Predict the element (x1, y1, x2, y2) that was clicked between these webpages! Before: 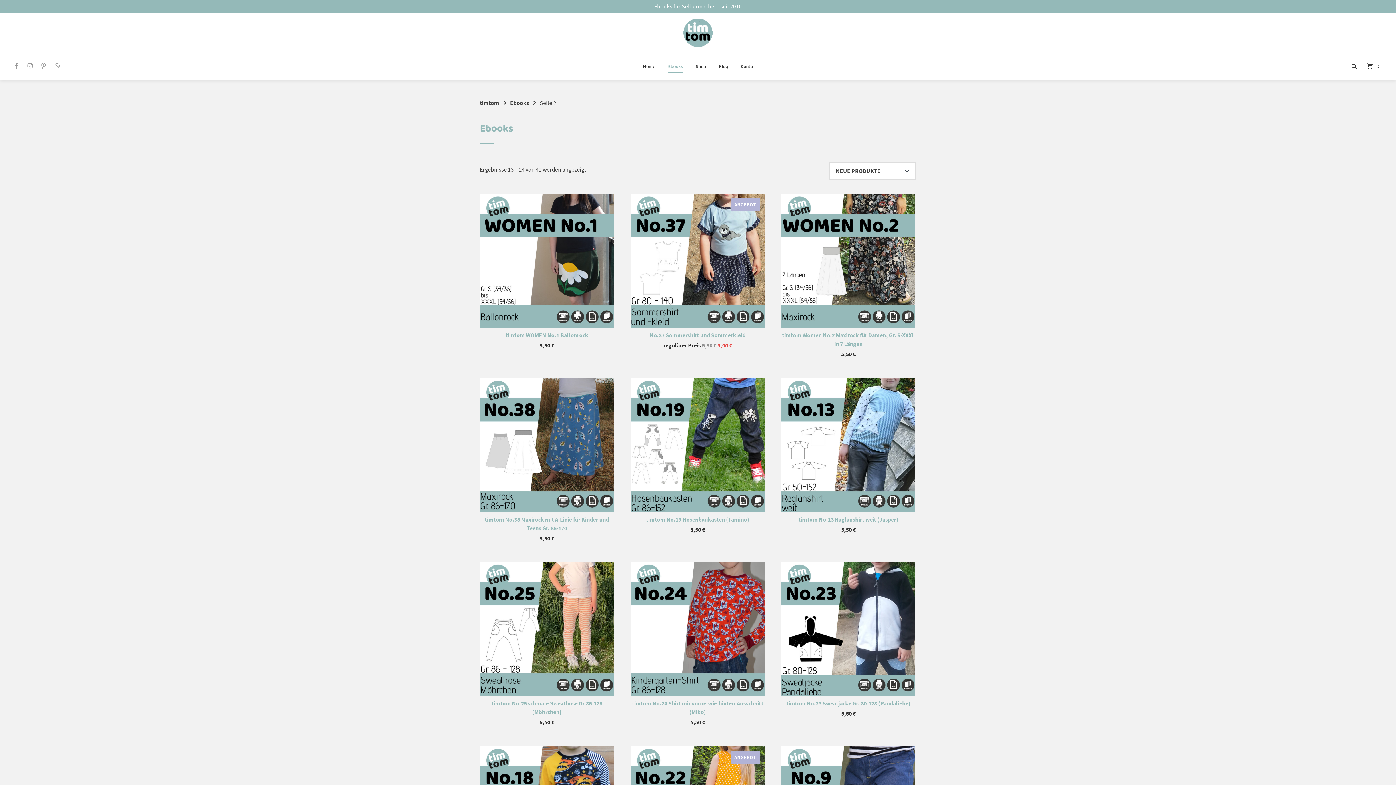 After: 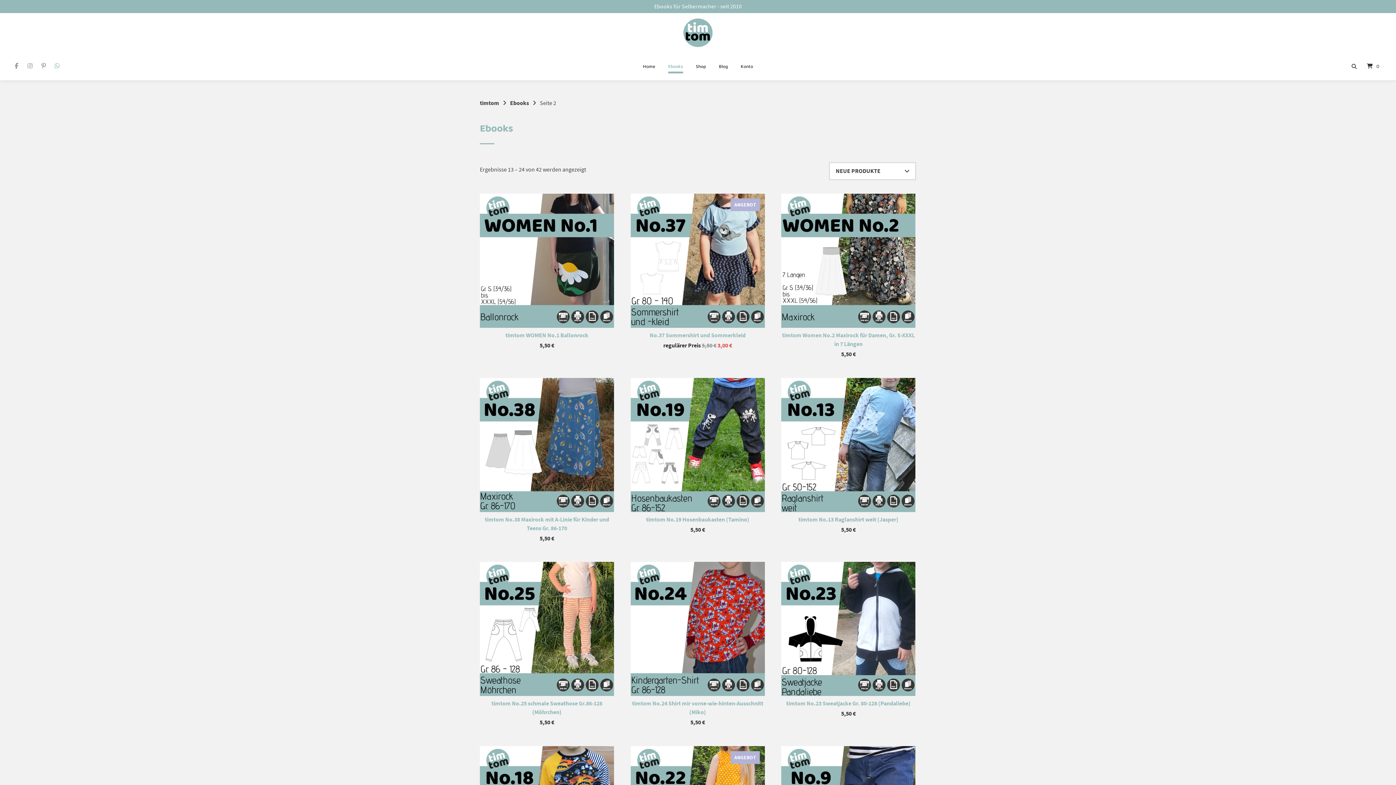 Action: bbox: (52, 62, 62, 70)